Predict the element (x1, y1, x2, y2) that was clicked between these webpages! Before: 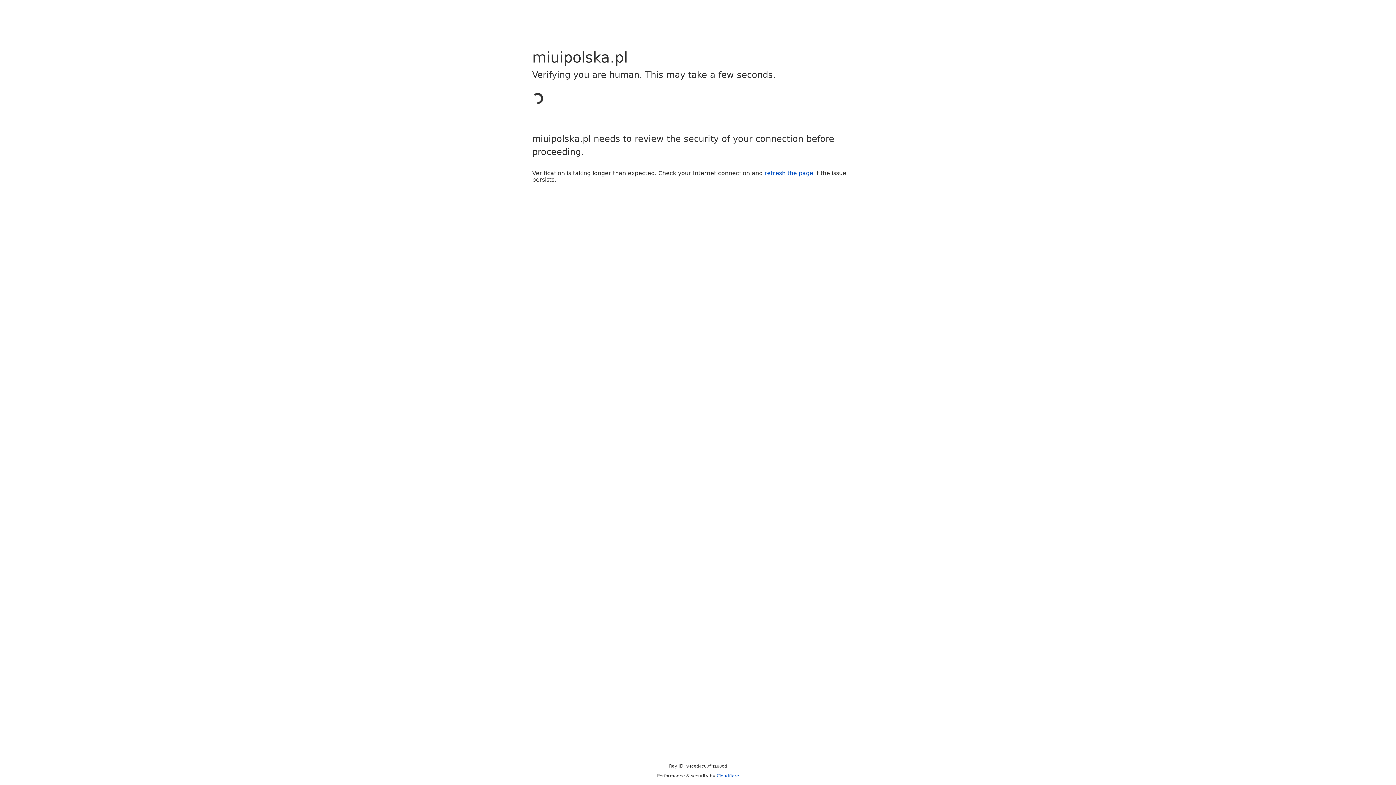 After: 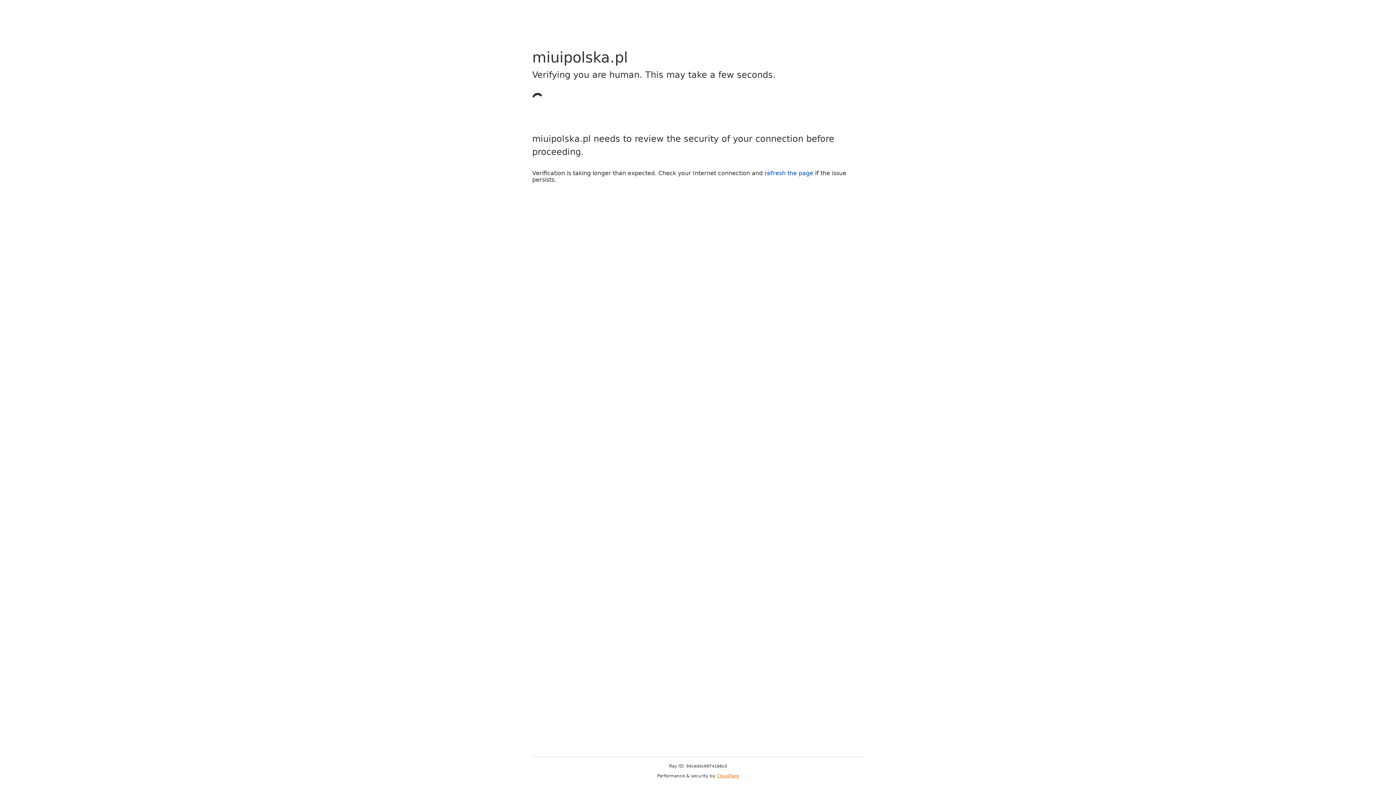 Action: bbox: (716, 773, 739, 778) label: Cloudflare